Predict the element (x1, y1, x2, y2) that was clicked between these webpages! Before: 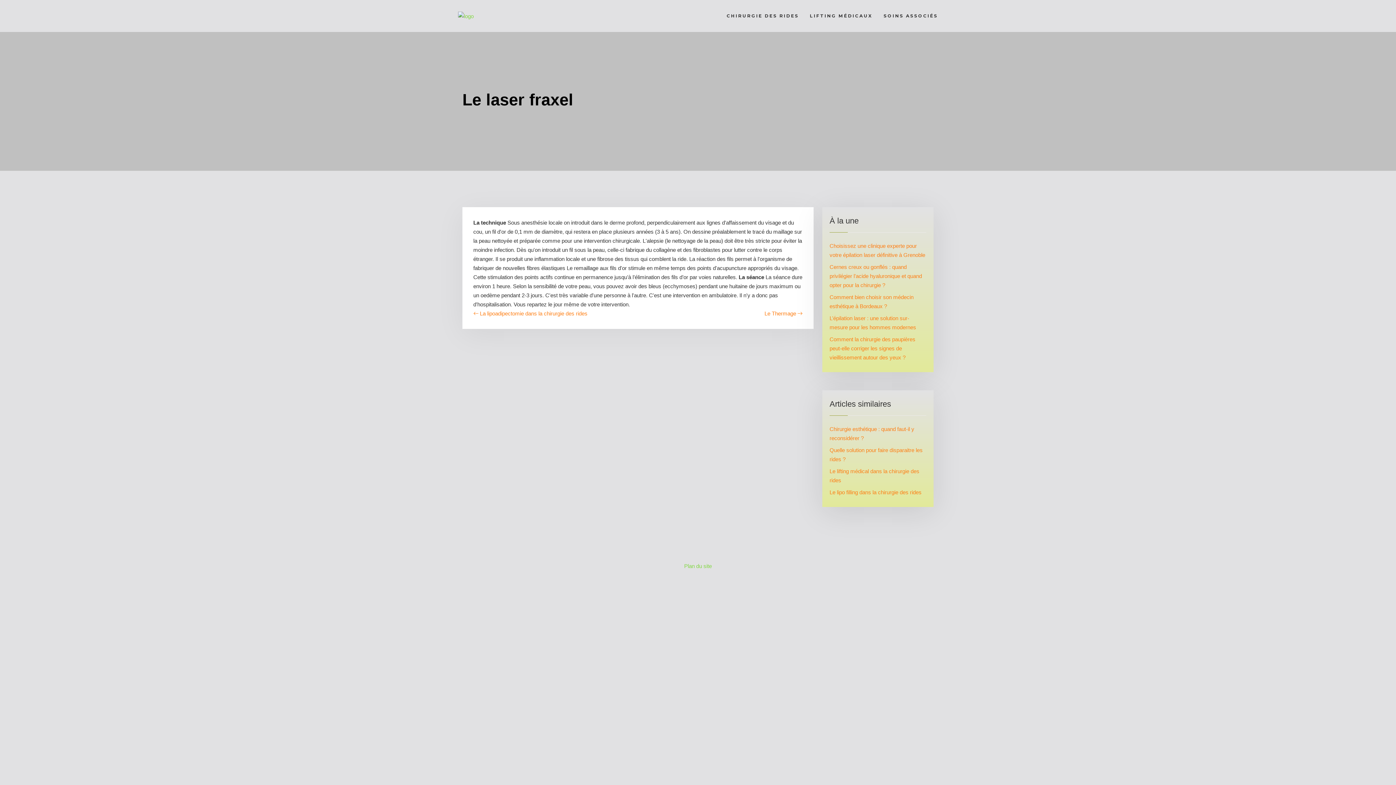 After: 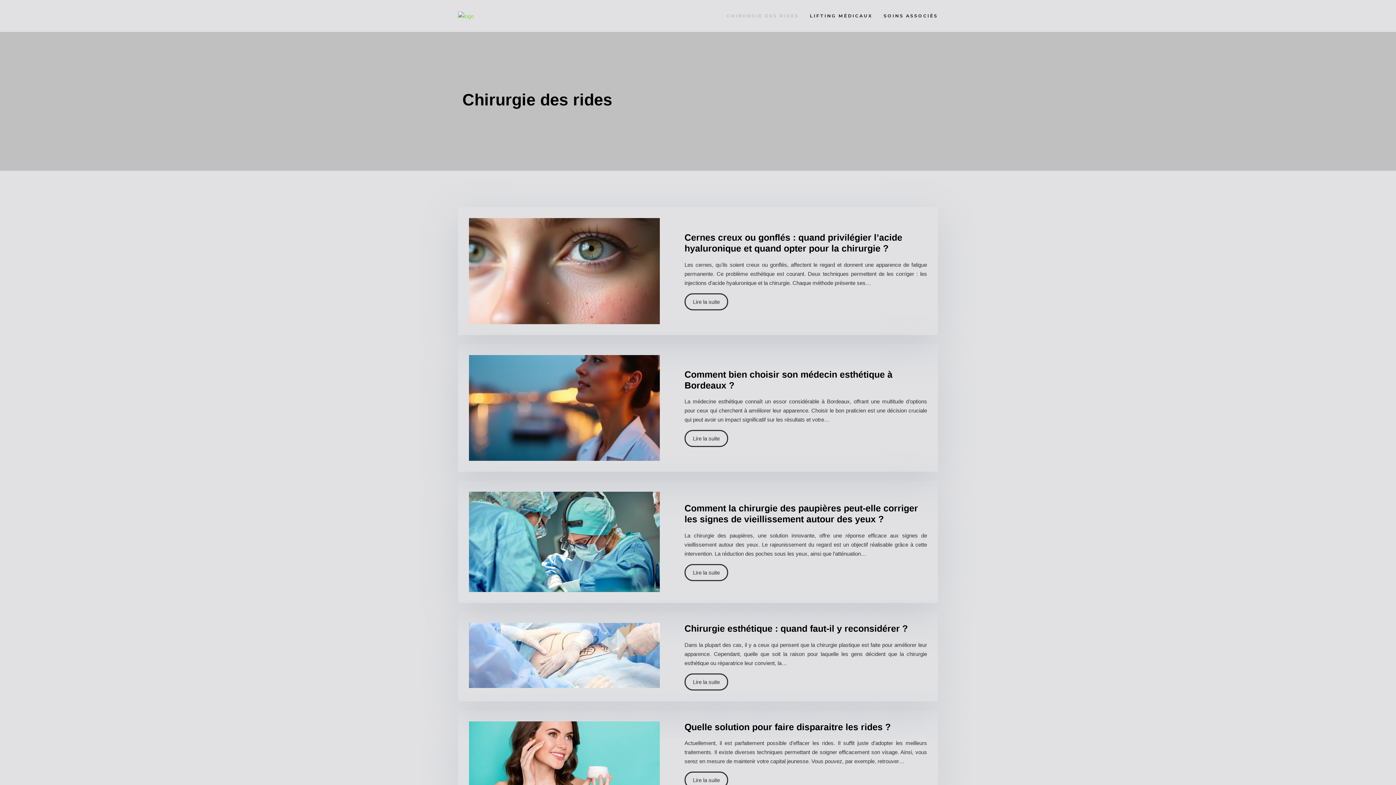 Action: label: CHIRURGIE DES RIDES bbox: (721, 0, 804, 32)